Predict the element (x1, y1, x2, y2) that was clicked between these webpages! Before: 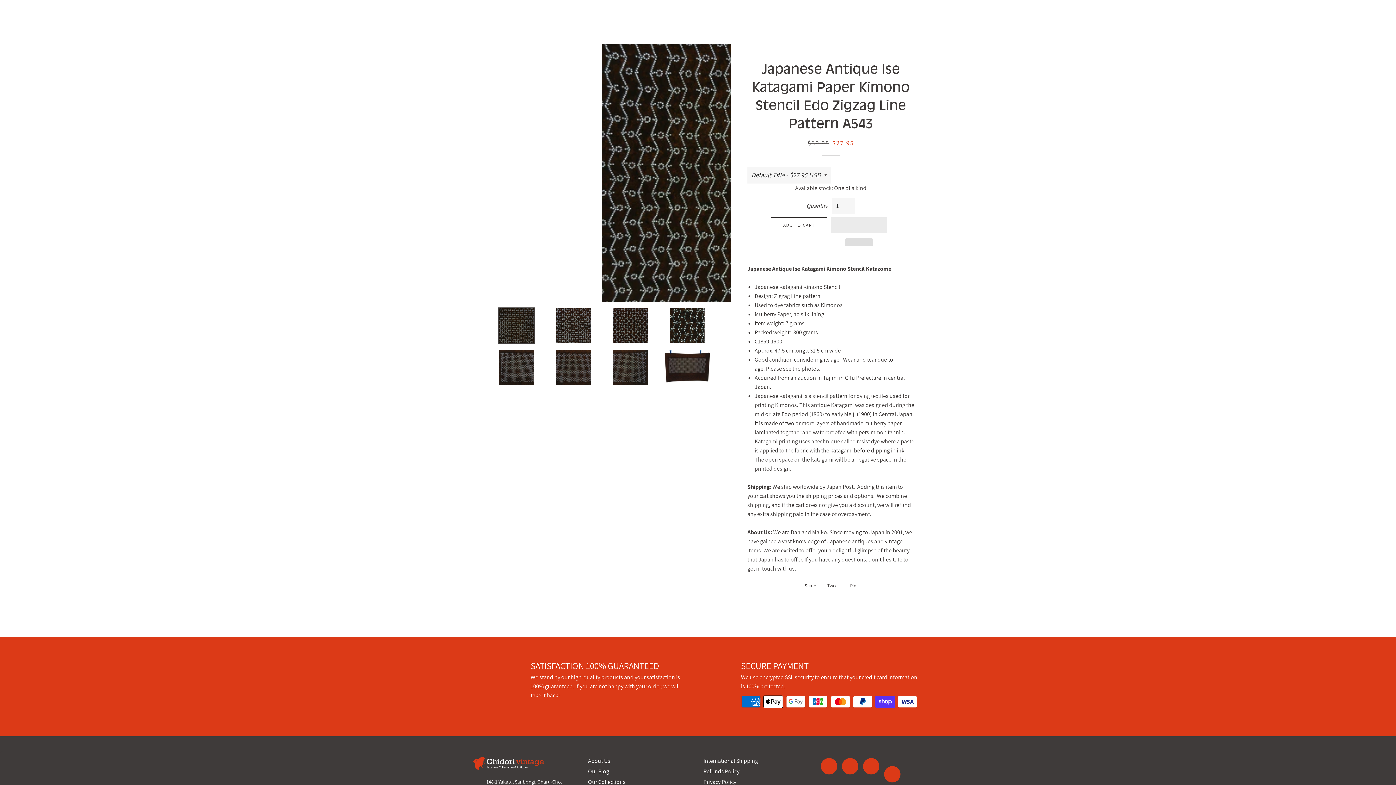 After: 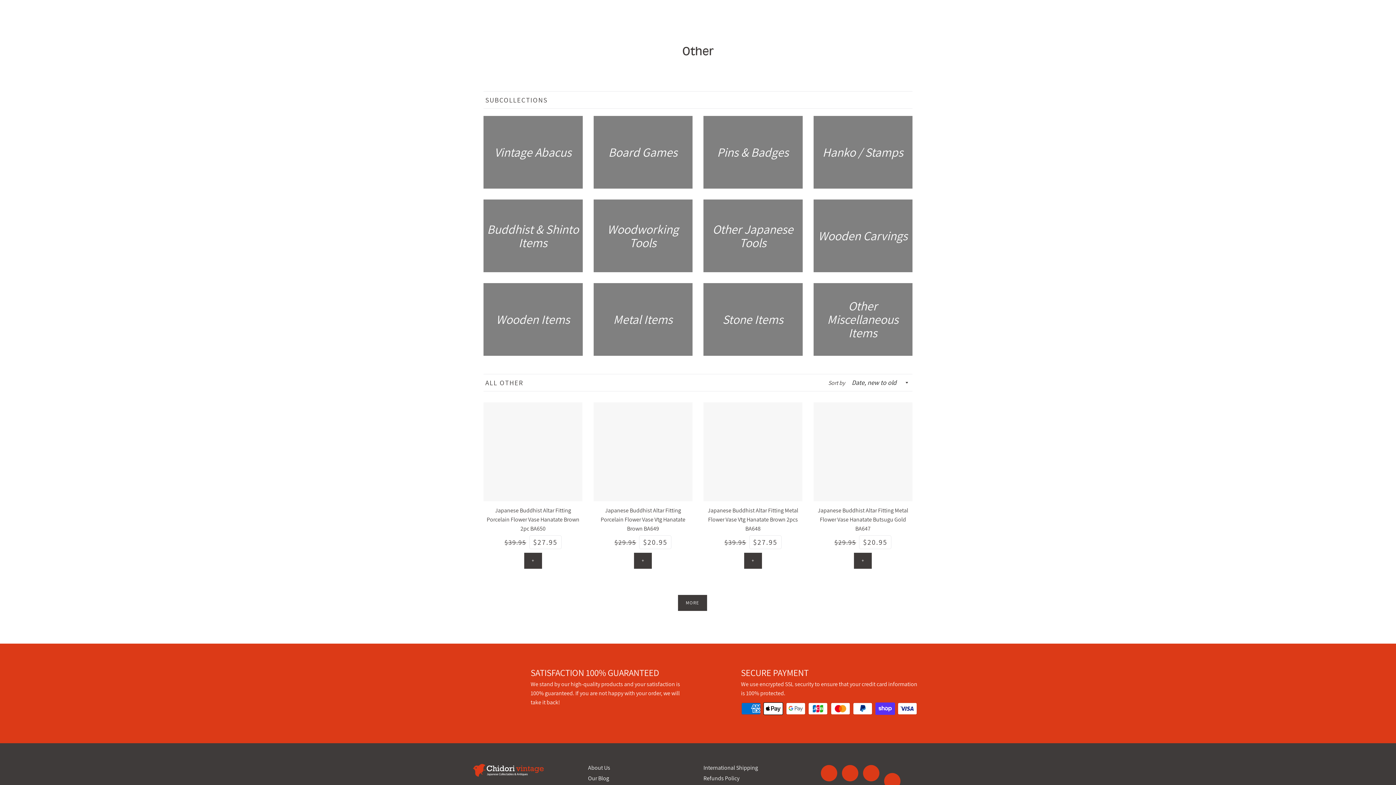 Action: bbox: (1224, 0, 1255, 18) label: OTHER